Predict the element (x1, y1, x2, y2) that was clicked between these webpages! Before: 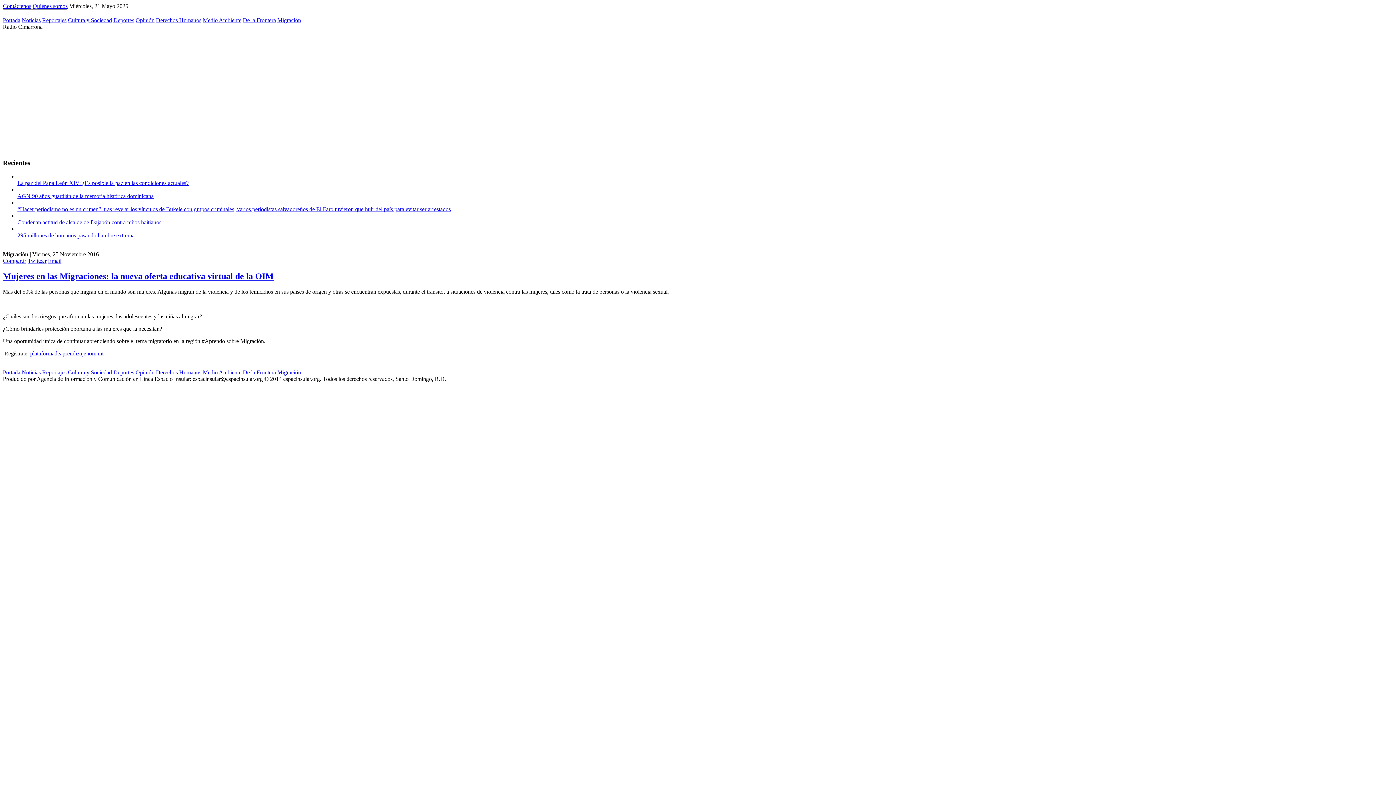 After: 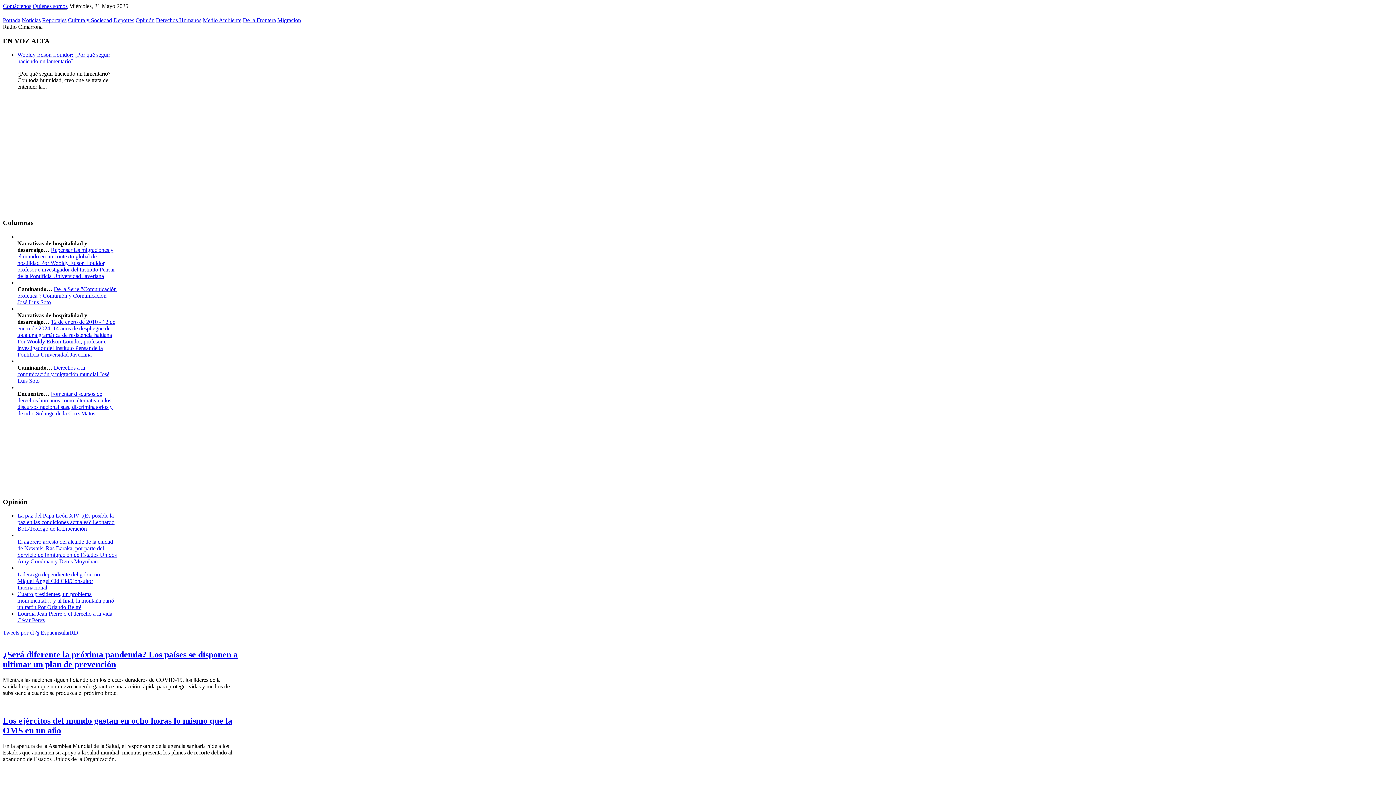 Action: label: Portada bbox: (2, 369, 20, 375)